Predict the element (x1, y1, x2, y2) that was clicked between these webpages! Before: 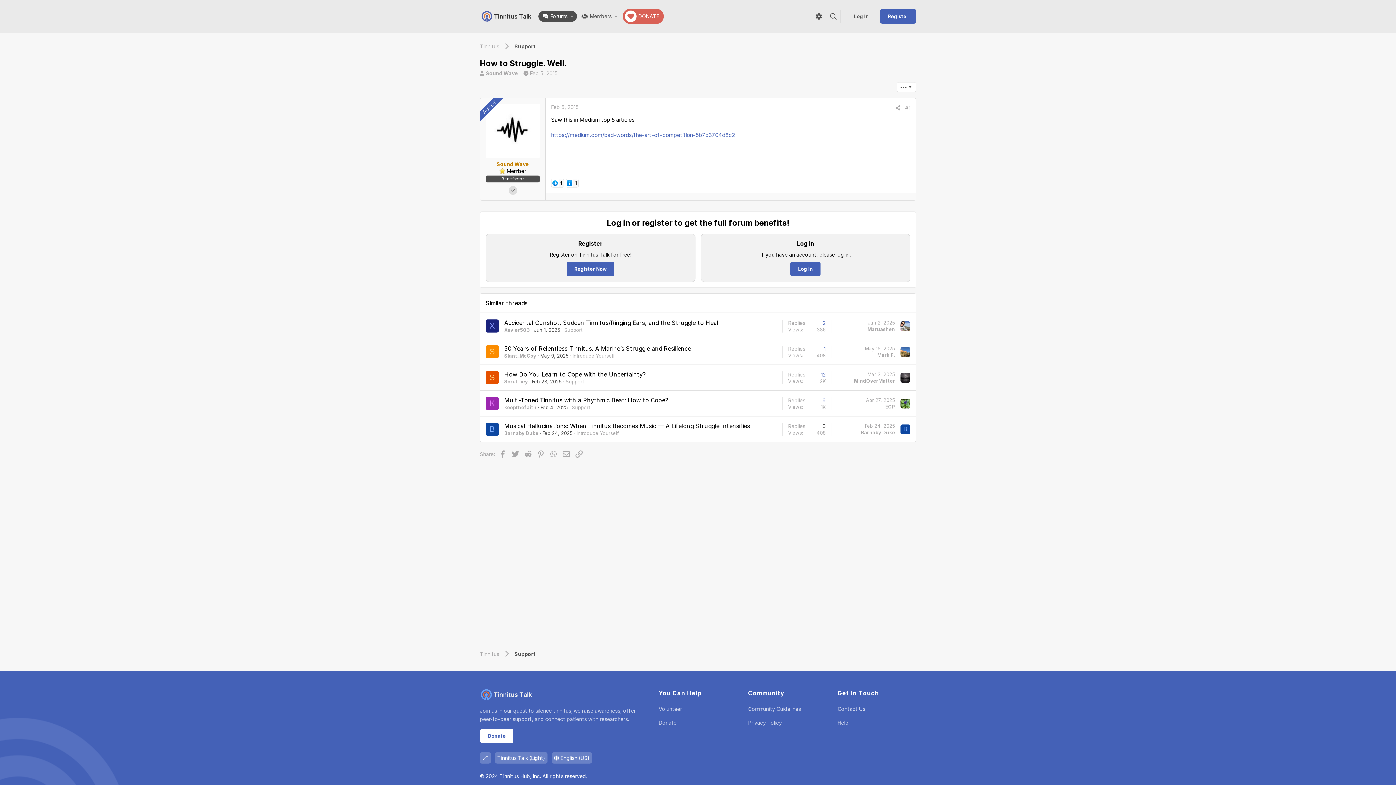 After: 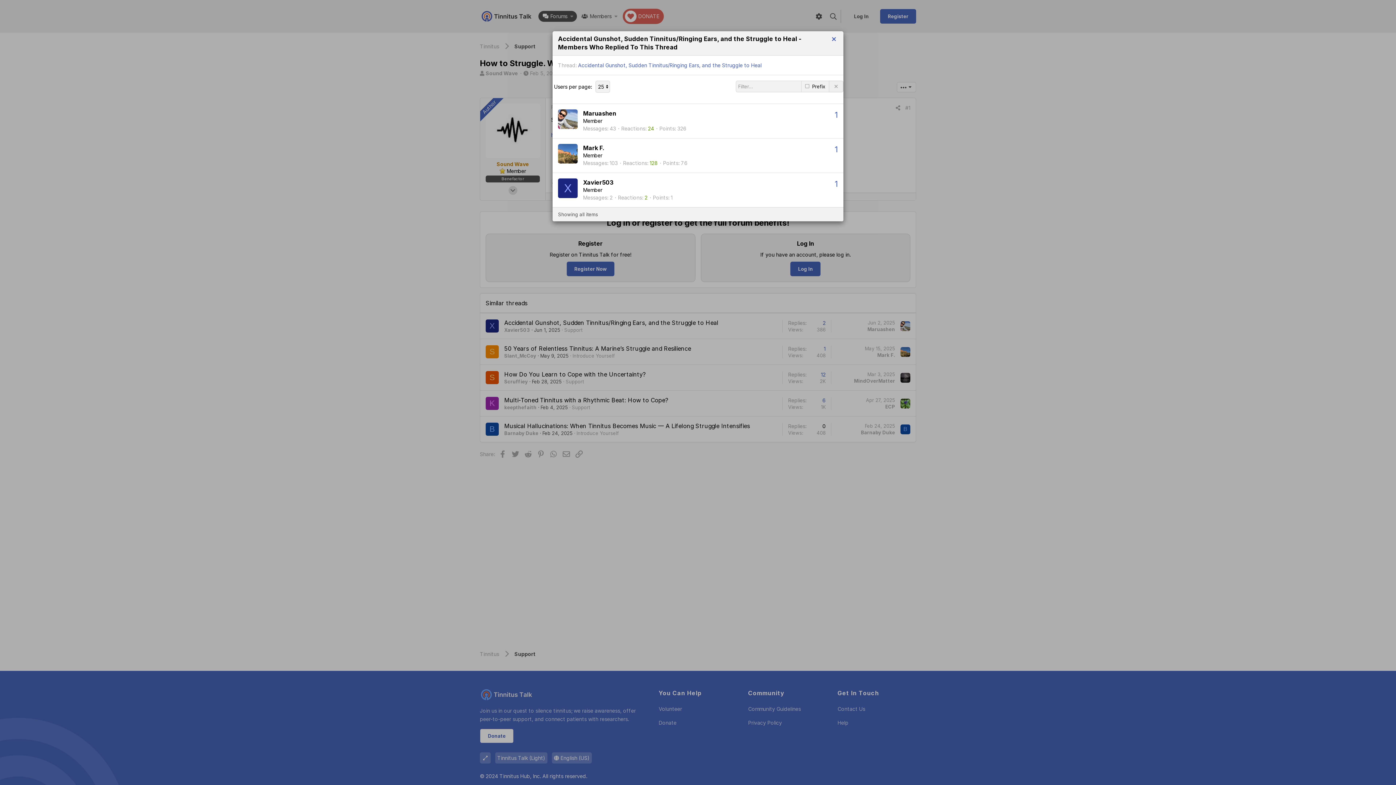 Action: bbox: (822, 319, 825, 326) label: 2